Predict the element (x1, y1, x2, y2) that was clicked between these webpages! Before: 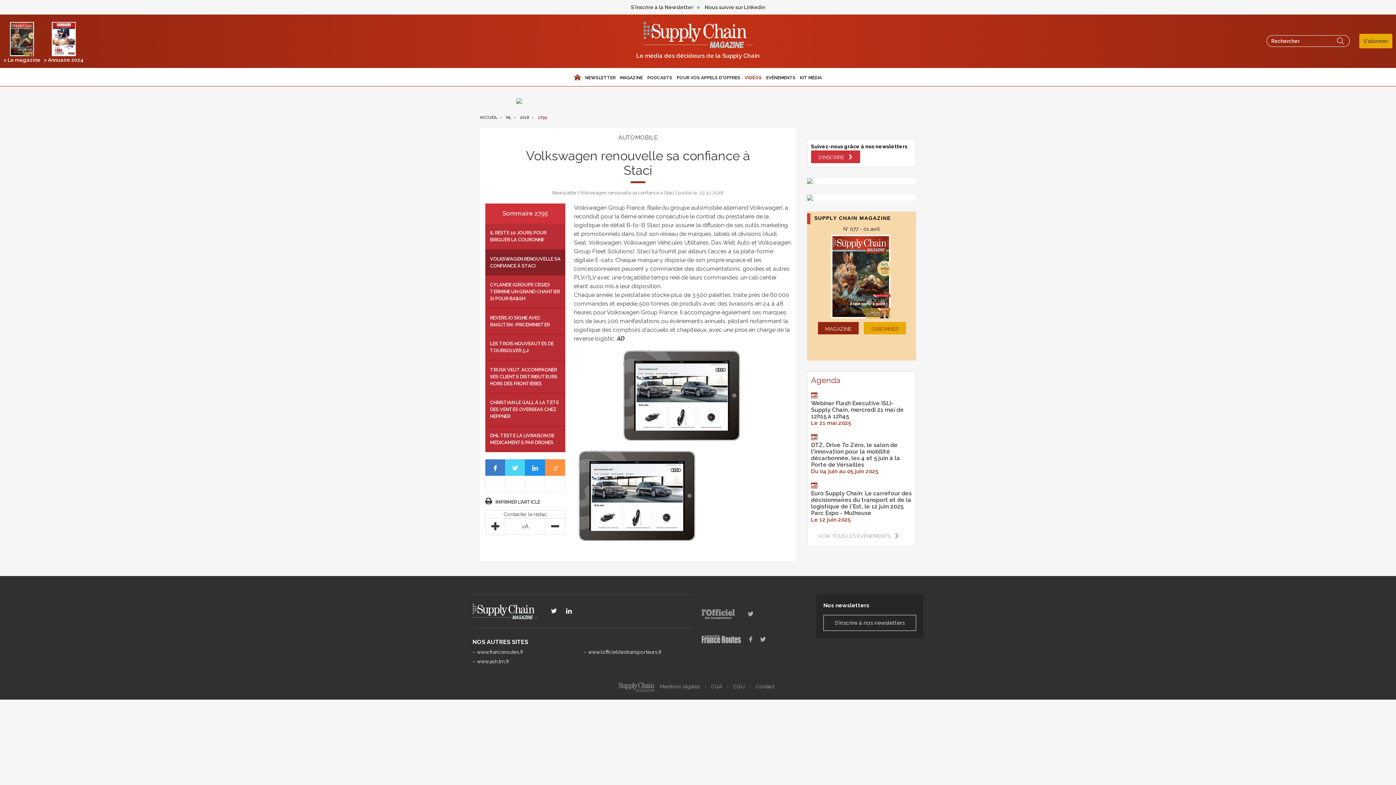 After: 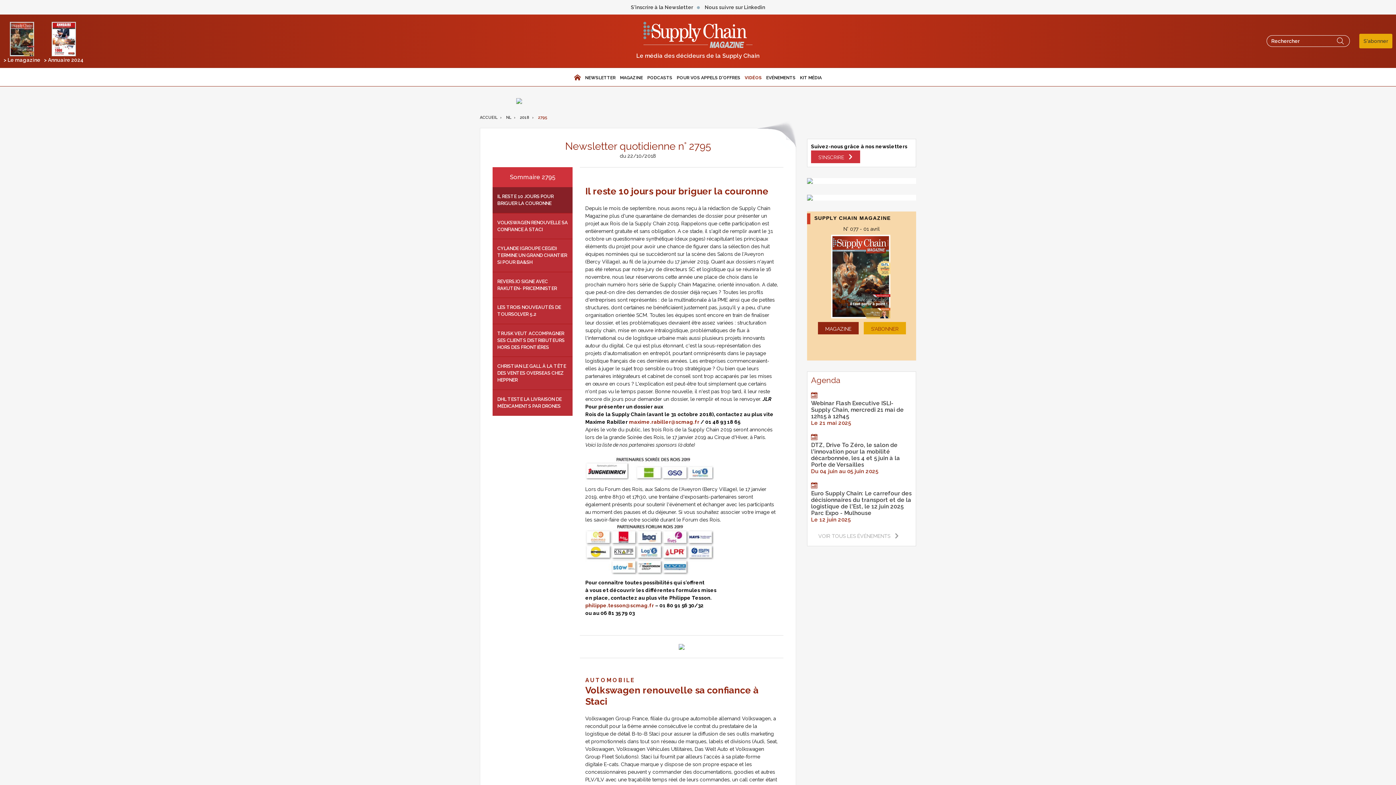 Action: bbox: (538, 115, 547, 120) label: 2795